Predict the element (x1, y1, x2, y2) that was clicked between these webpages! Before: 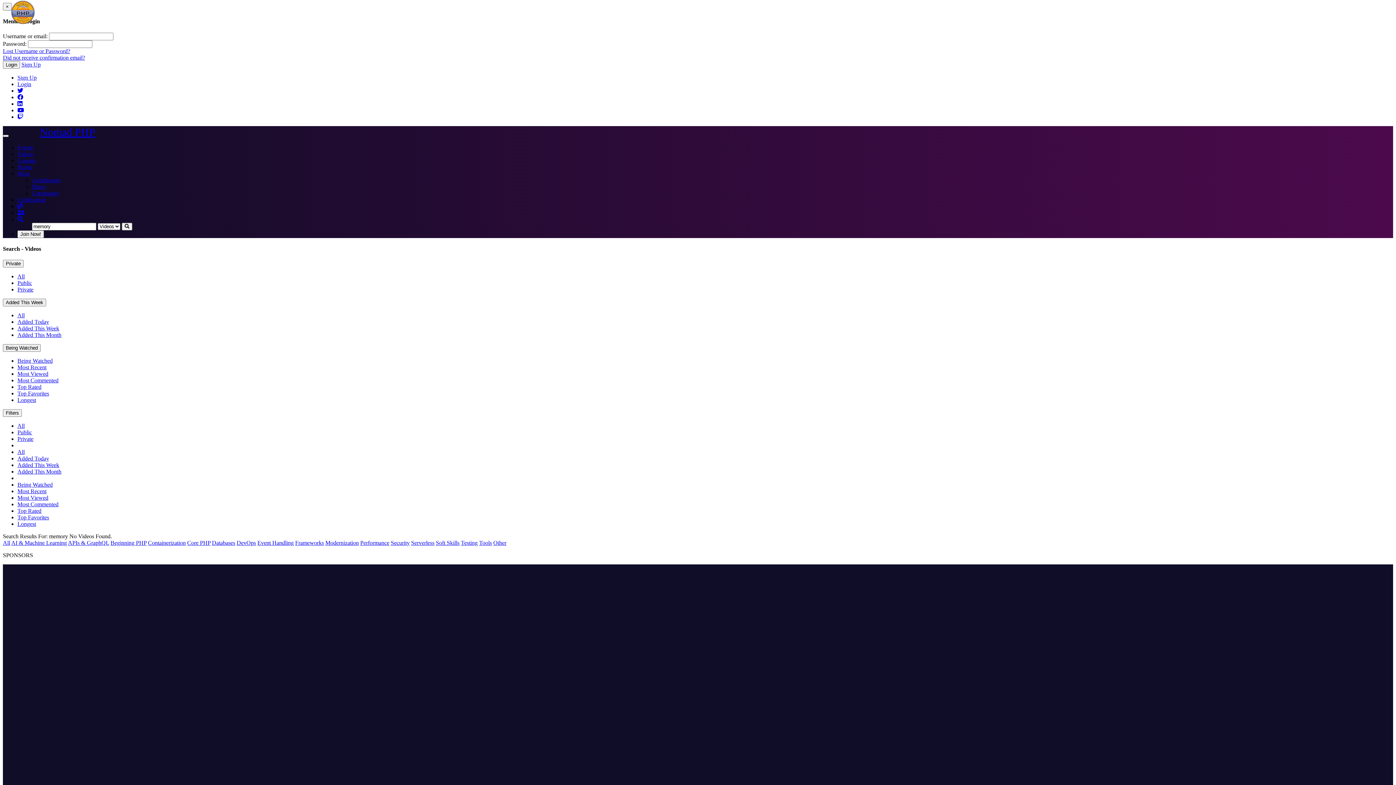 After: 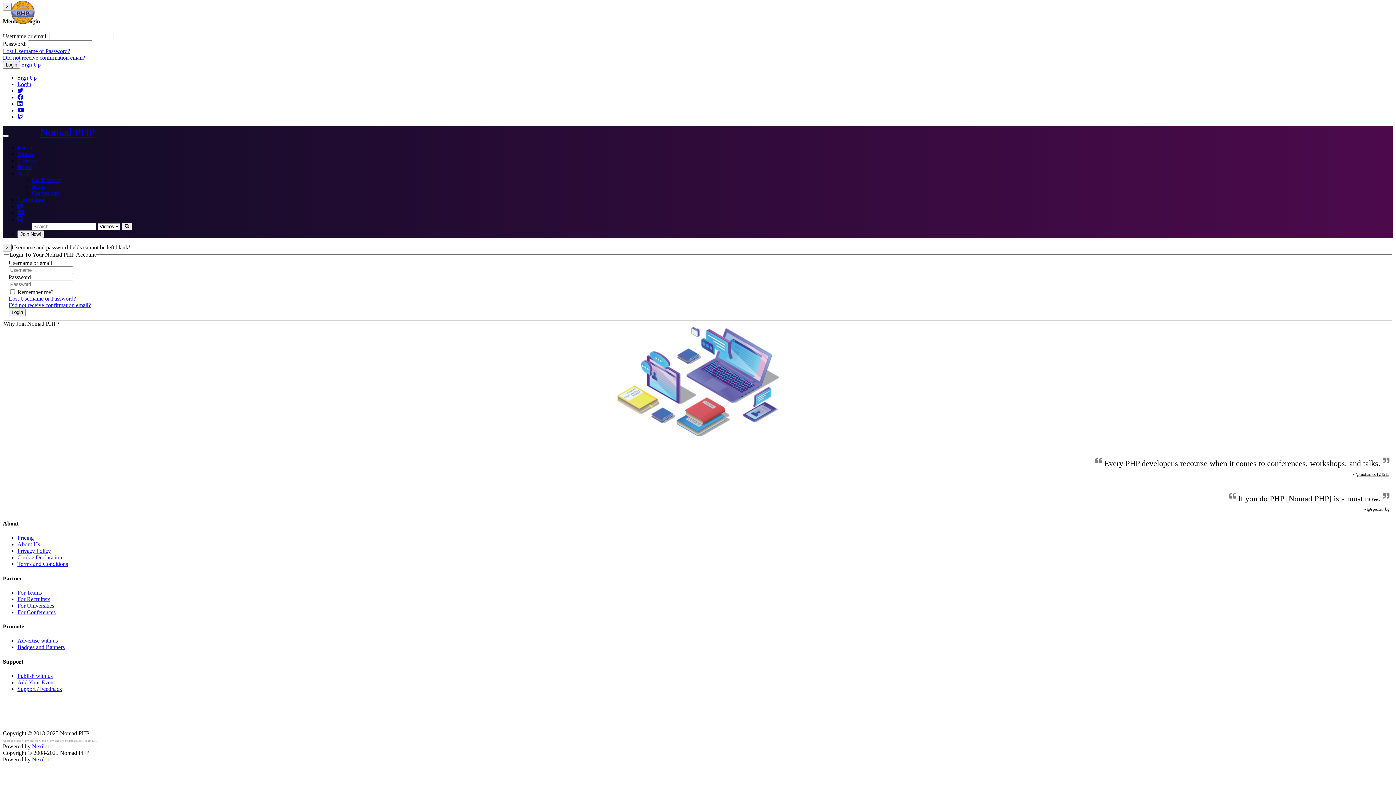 Action: label: Login bbox: (2, 60, 20, 68)